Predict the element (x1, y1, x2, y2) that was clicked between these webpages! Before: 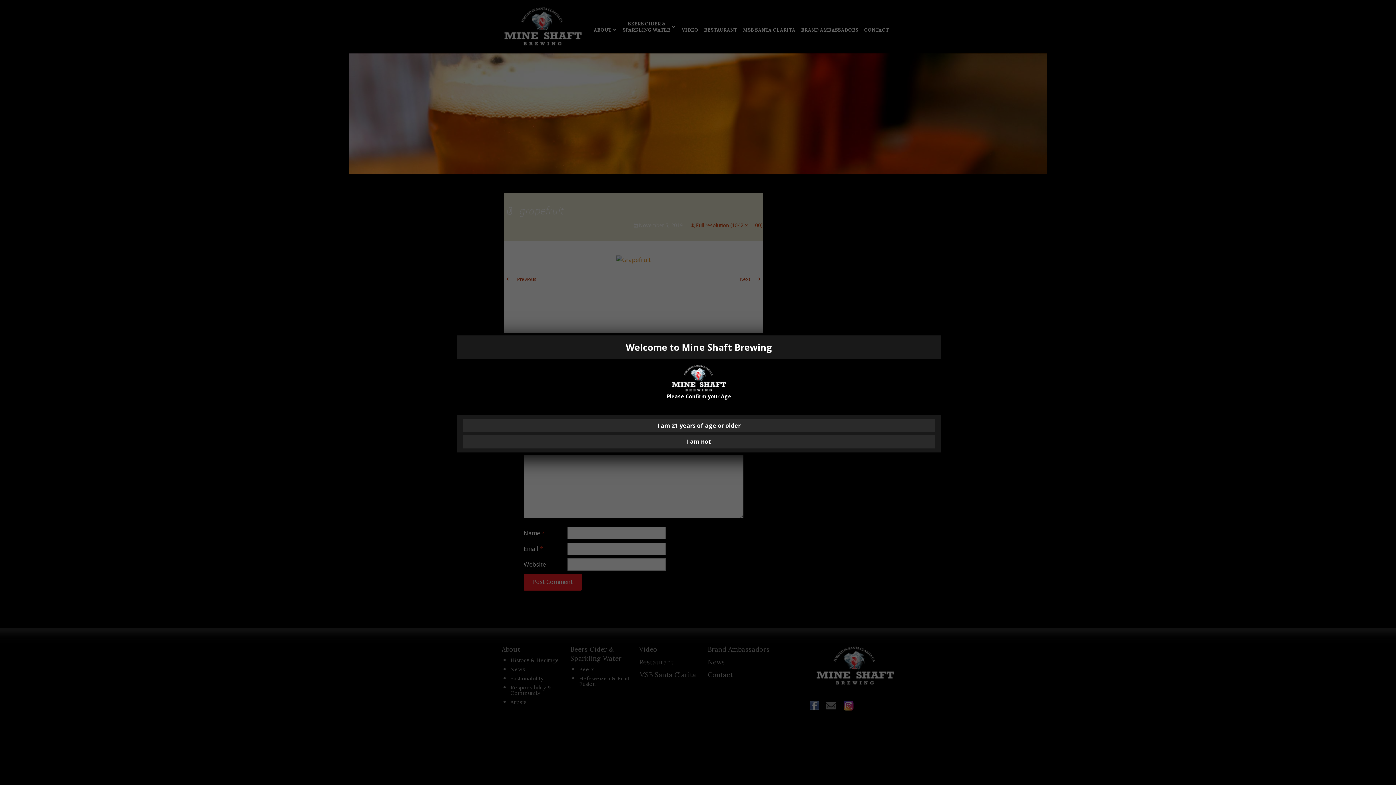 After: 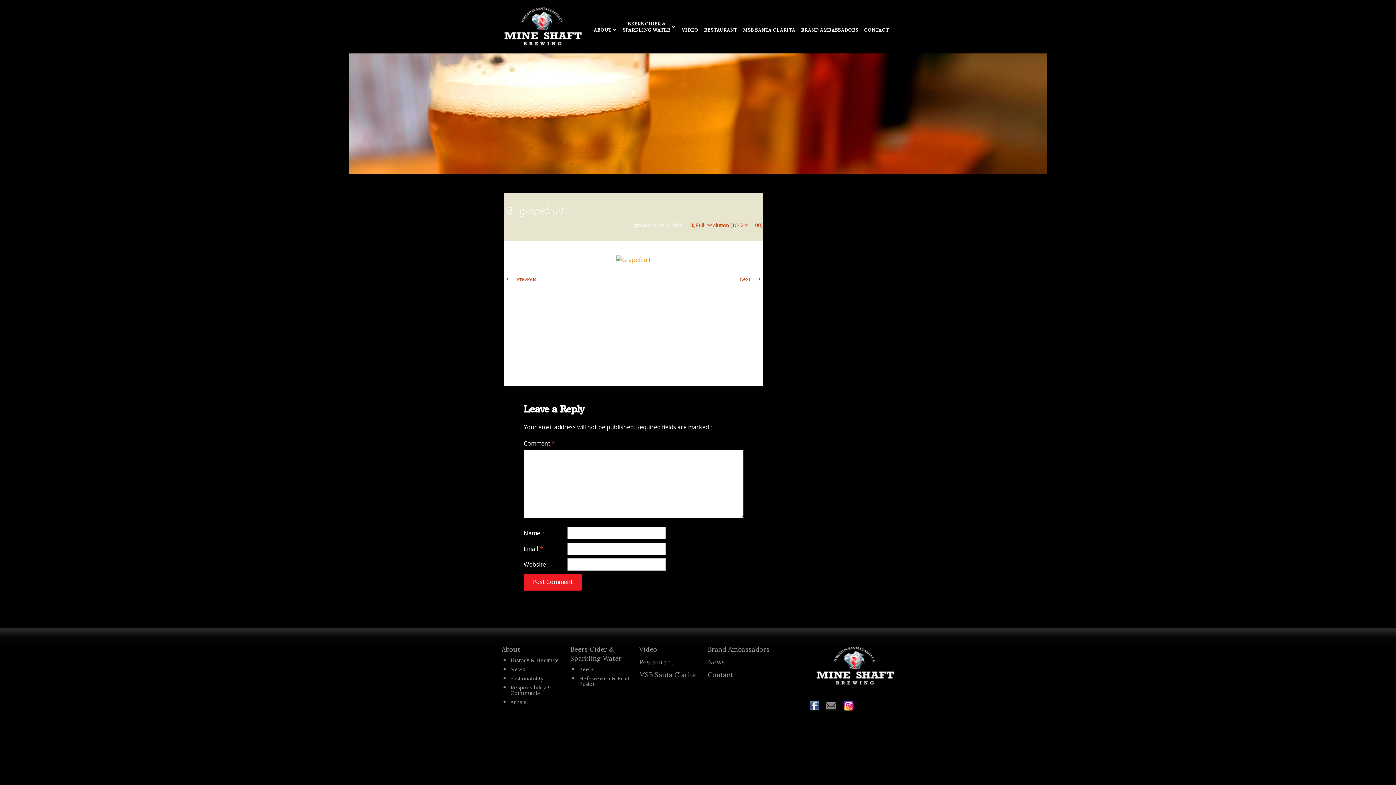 Action: bbox: (463, 419, 935, 432) label: I am 21 years of age or older